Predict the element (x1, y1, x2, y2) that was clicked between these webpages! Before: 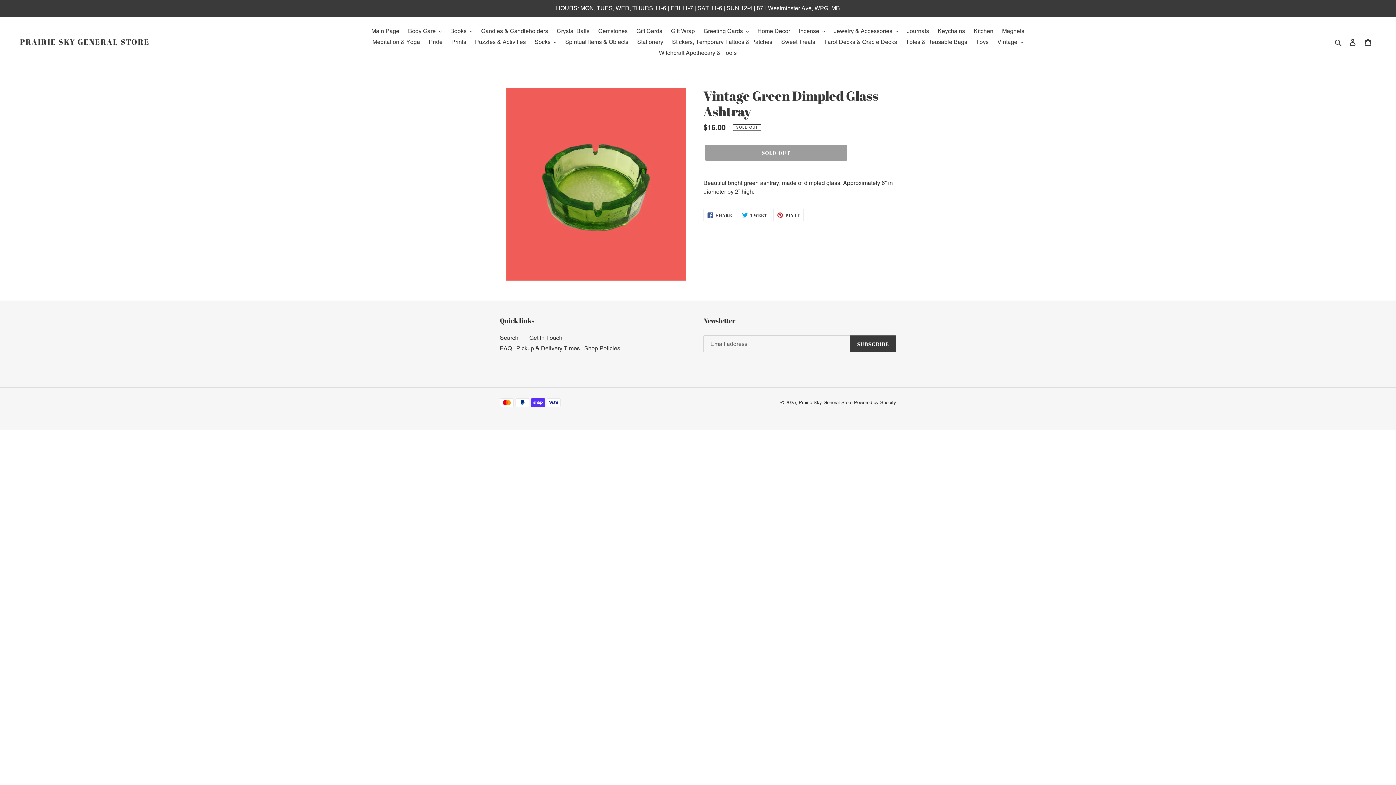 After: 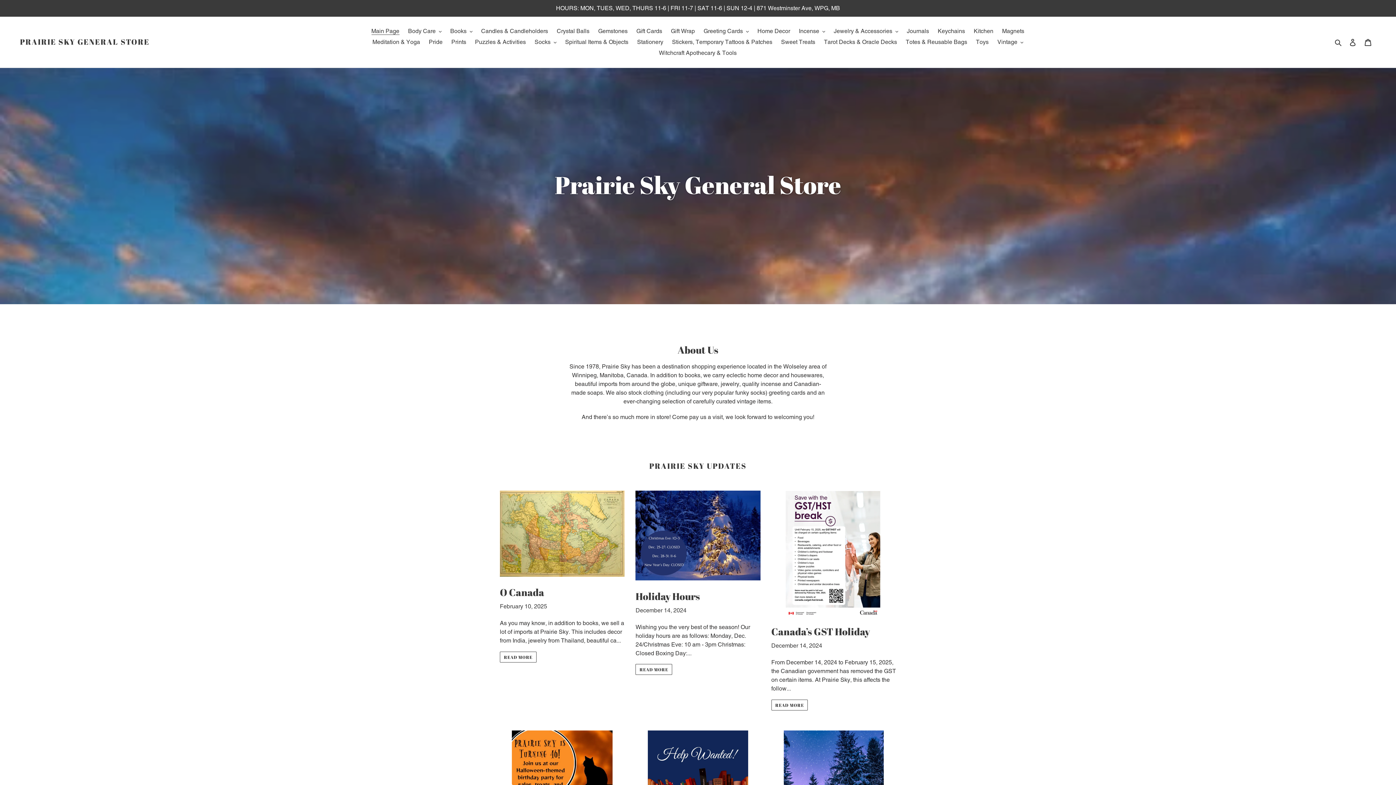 Action: bbox: (798, 399, 852, 405) label: Prairie Sky General Store